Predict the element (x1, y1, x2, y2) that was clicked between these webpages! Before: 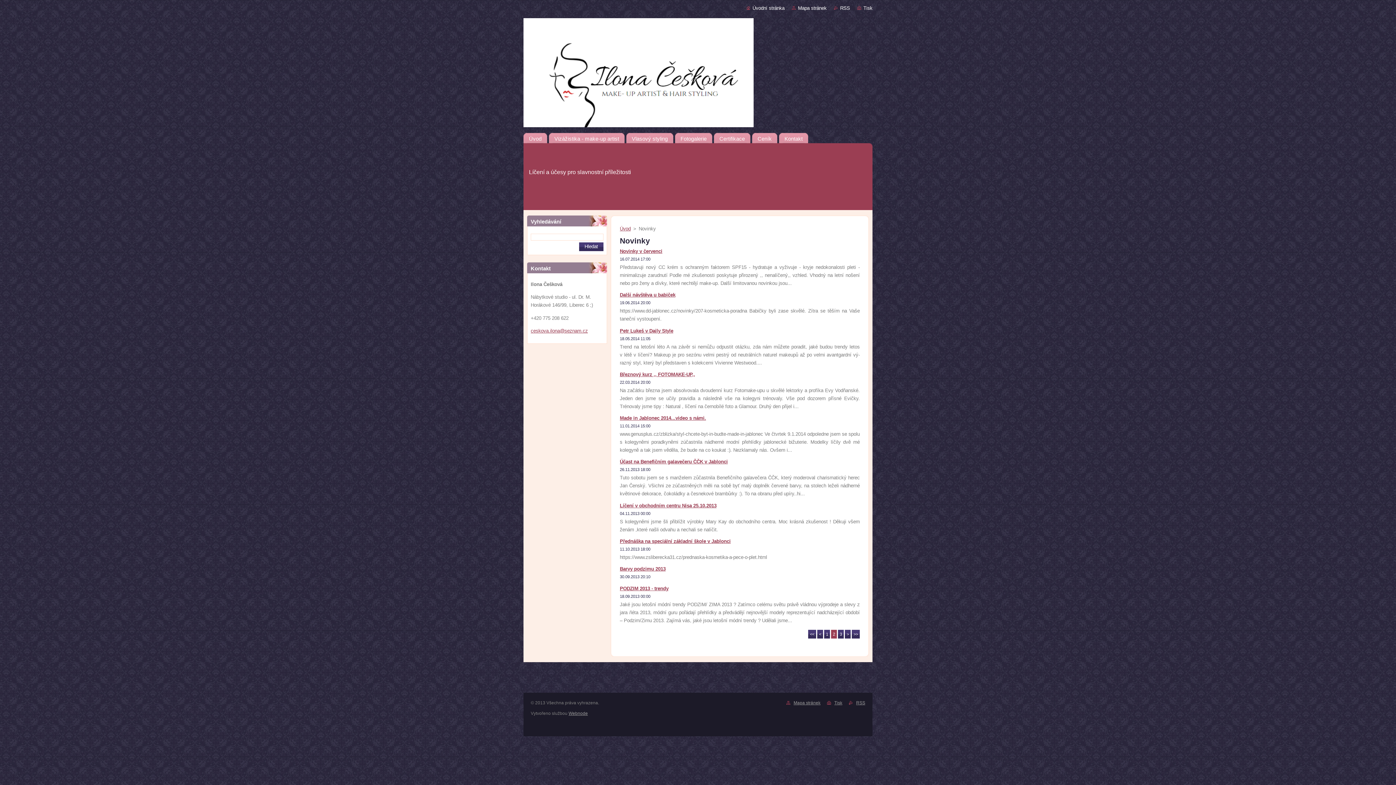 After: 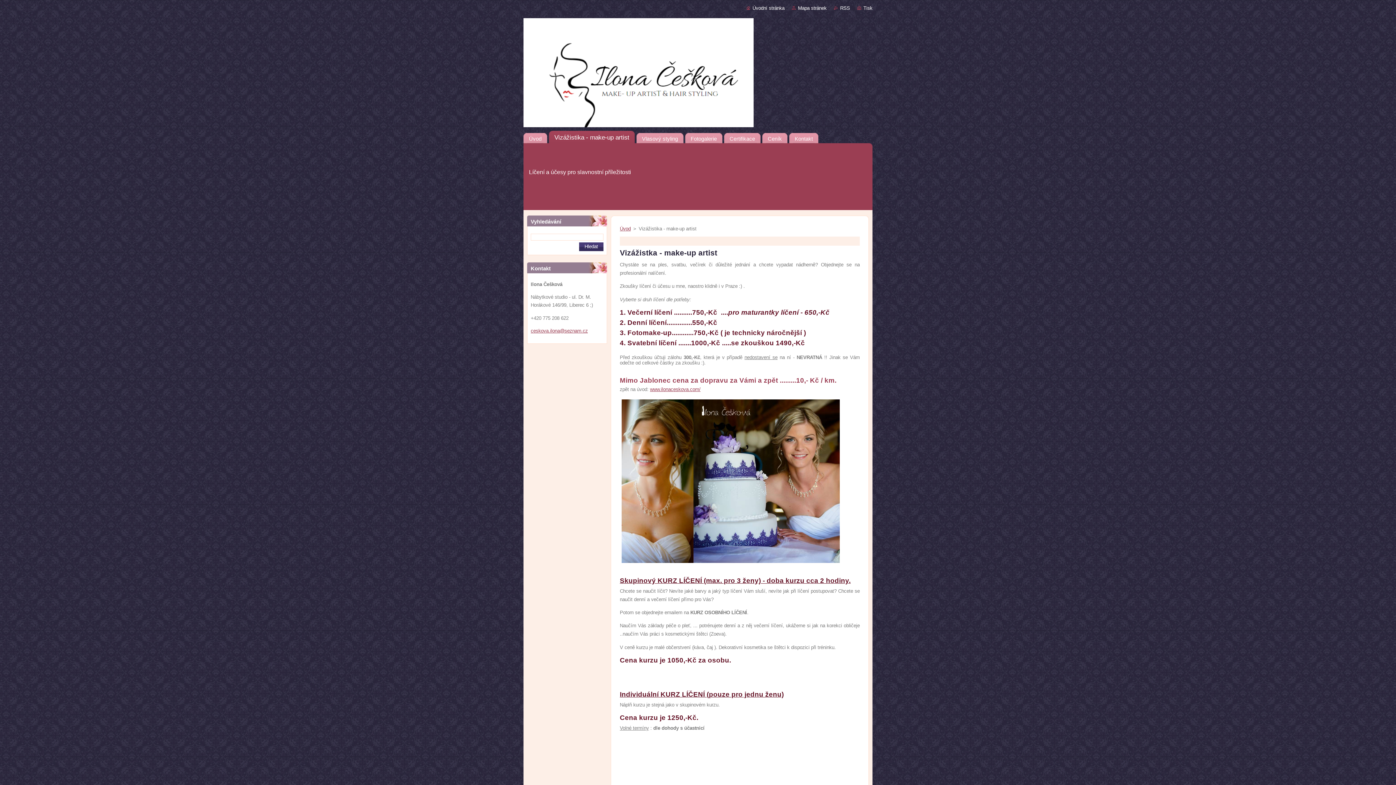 Action: label: Vizážistika - make-up artist bbox: (549, 130, 624, 143)